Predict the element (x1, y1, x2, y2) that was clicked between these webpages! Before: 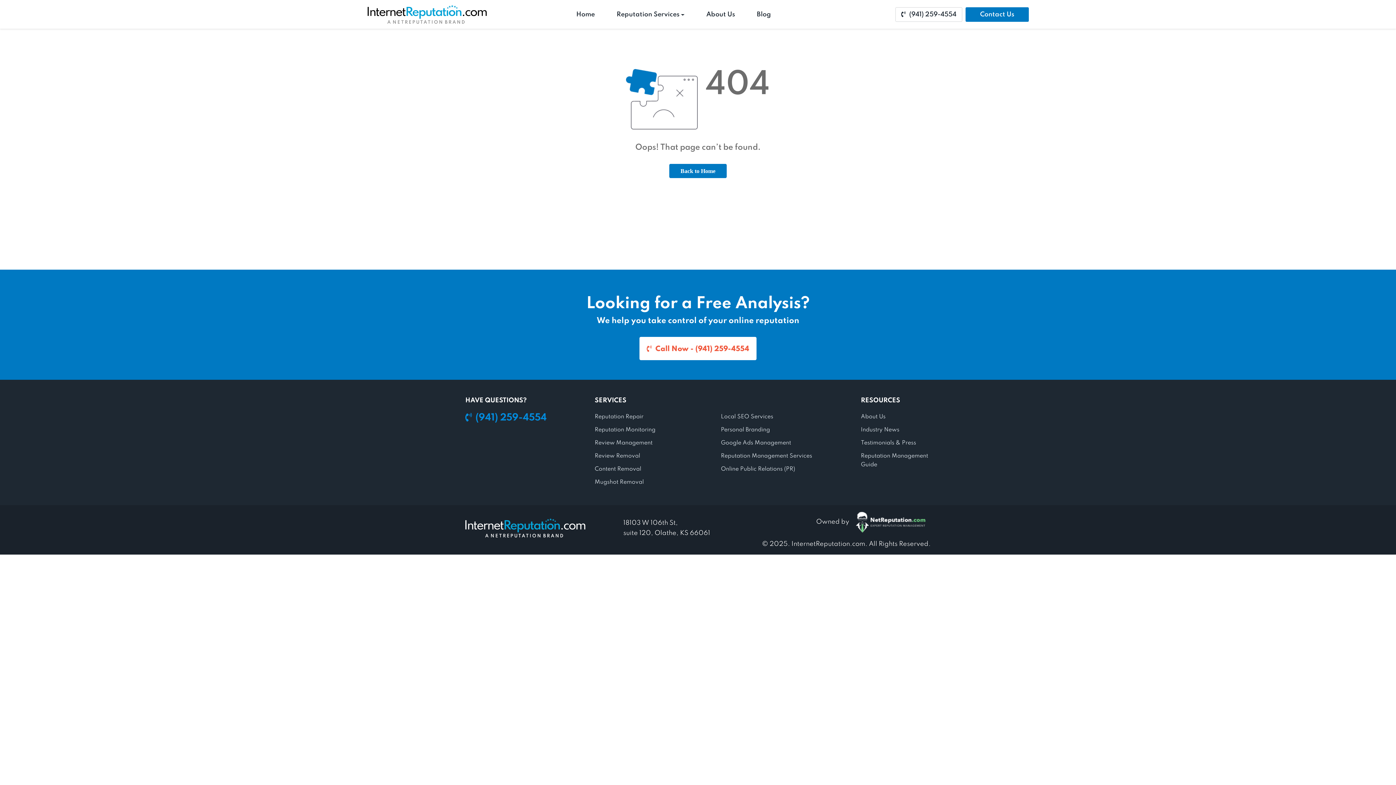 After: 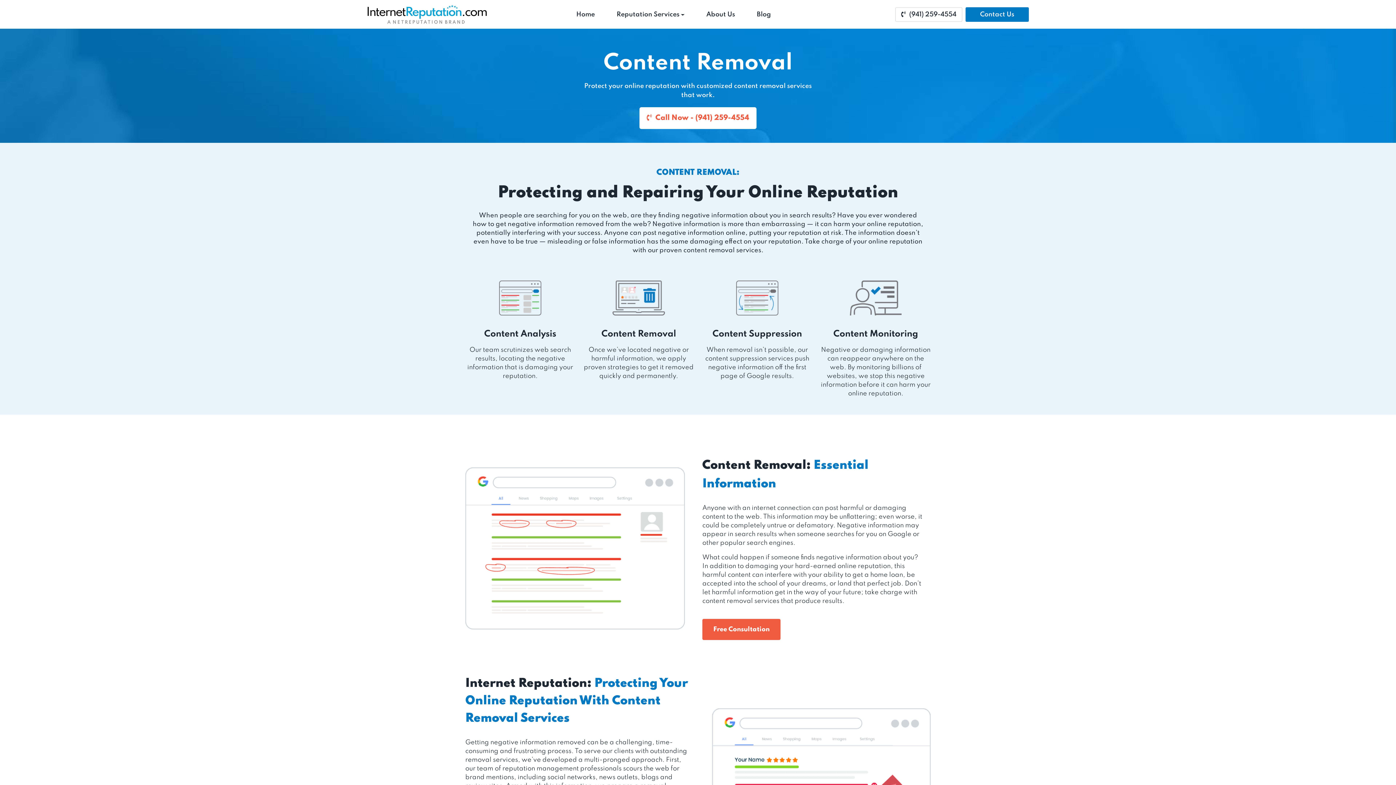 Action: bbox: (594, 466, 641, 472) label: Content Removal